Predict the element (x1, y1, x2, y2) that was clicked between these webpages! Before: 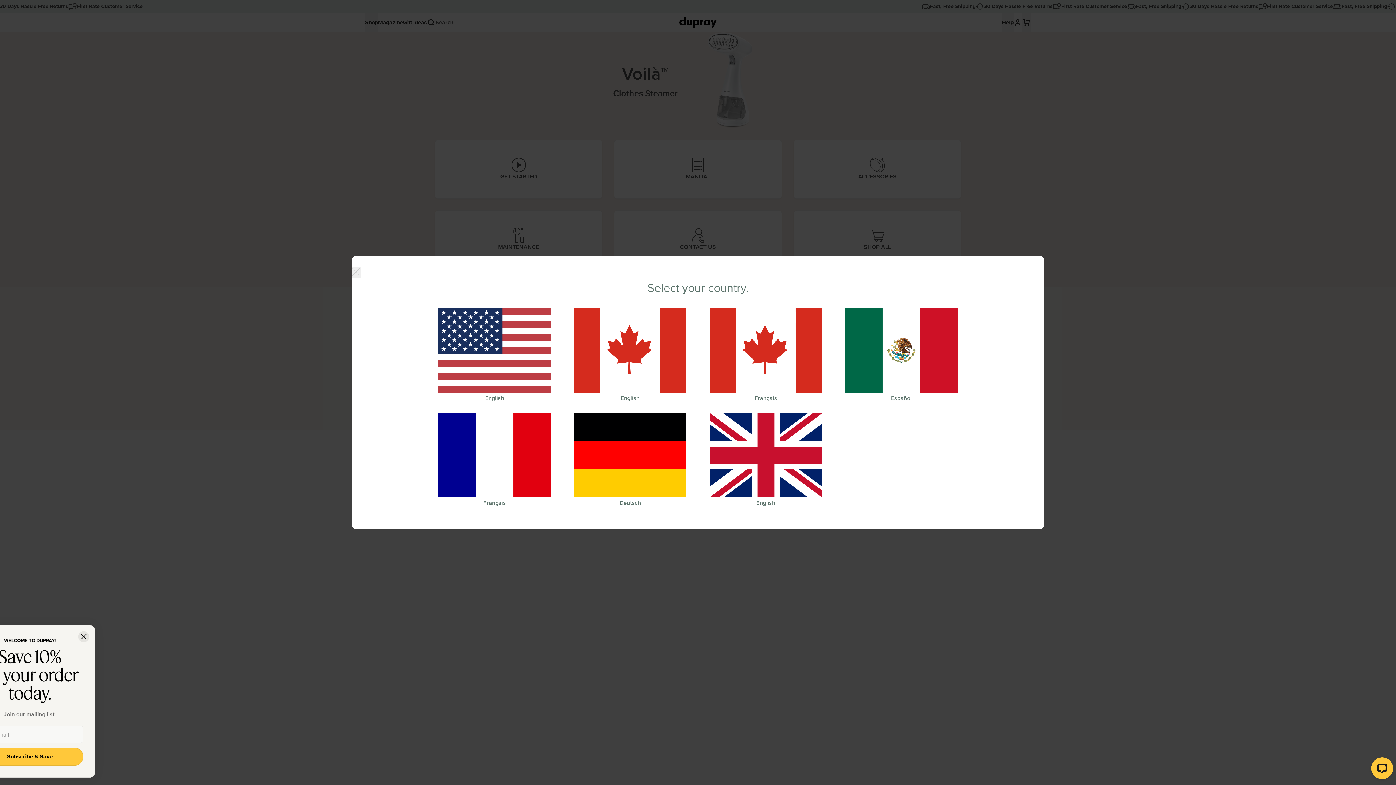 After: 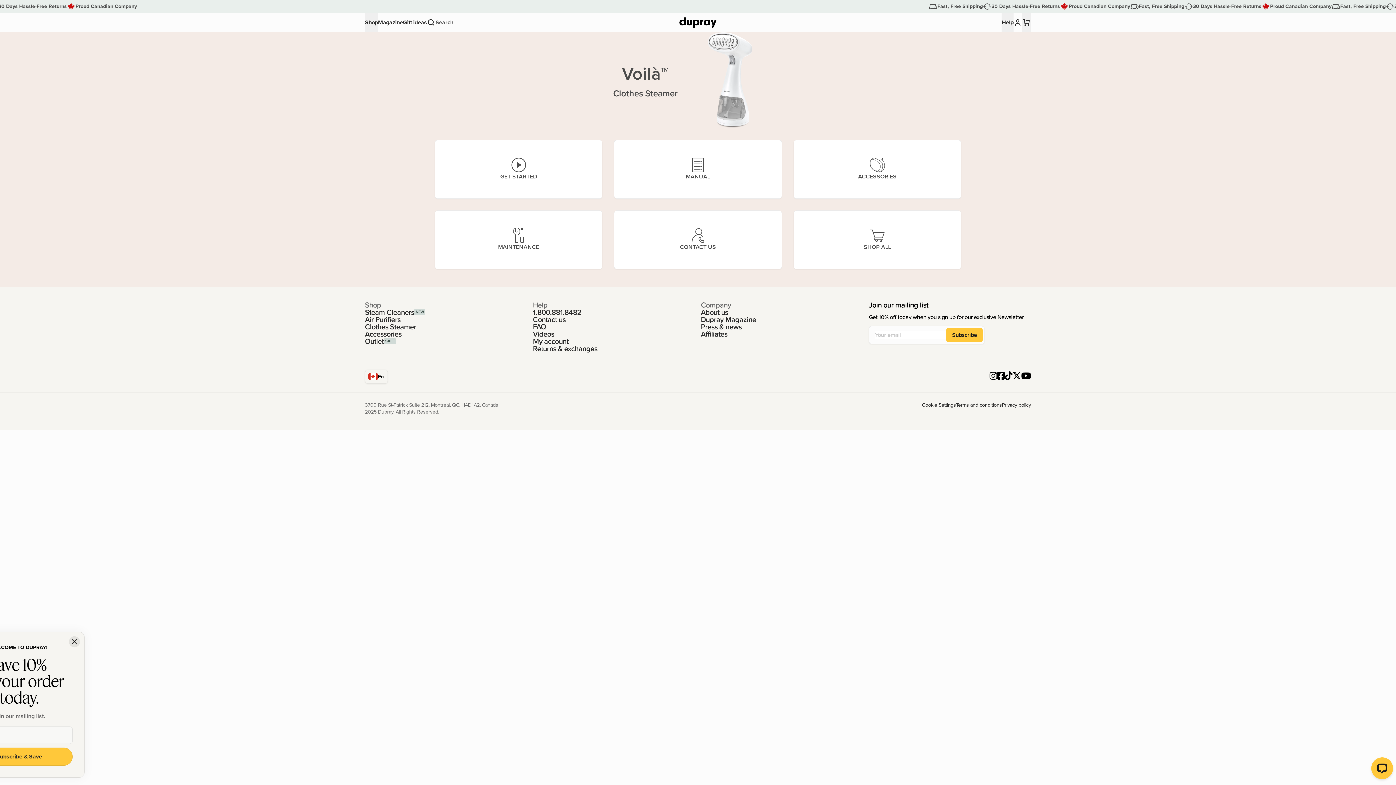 Action: label: English bbox: (574, 350, 686, 359)